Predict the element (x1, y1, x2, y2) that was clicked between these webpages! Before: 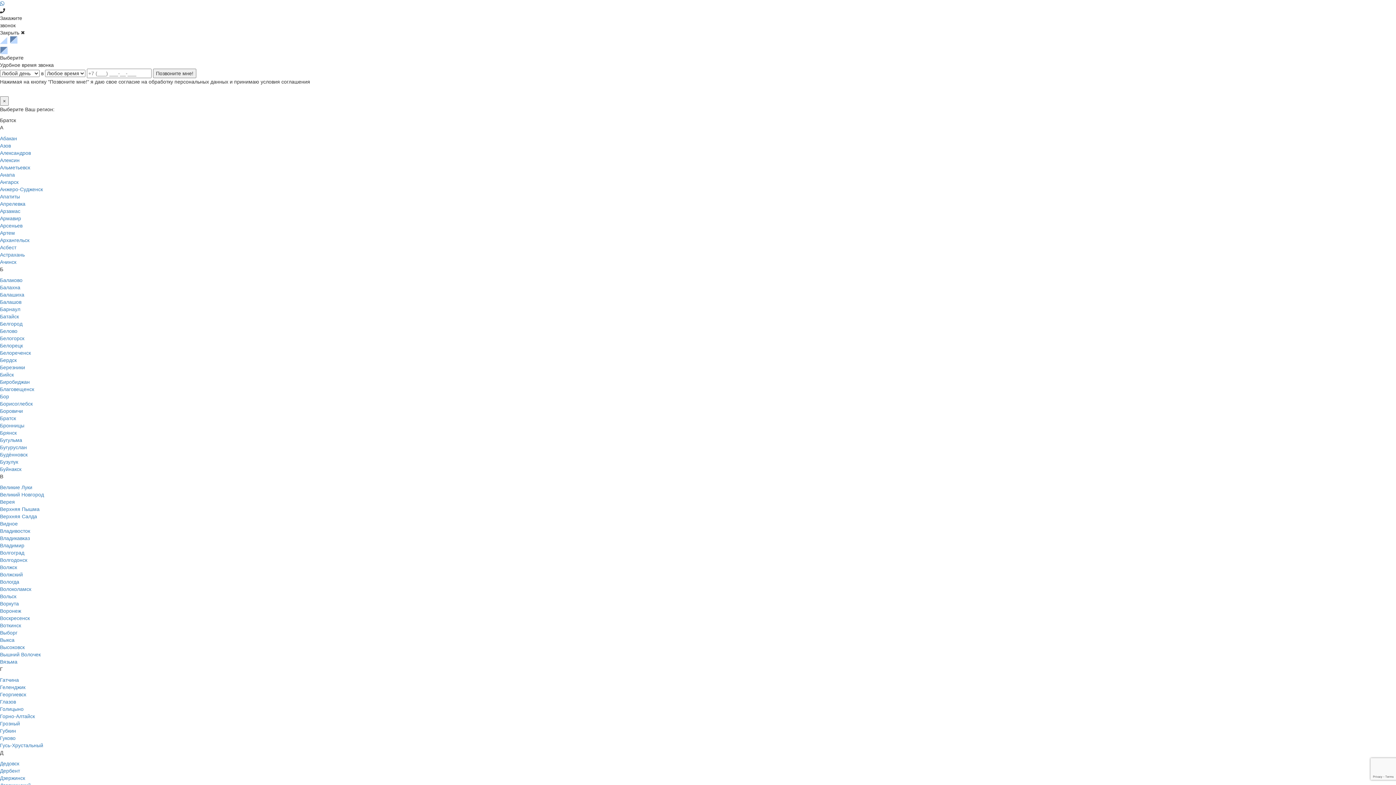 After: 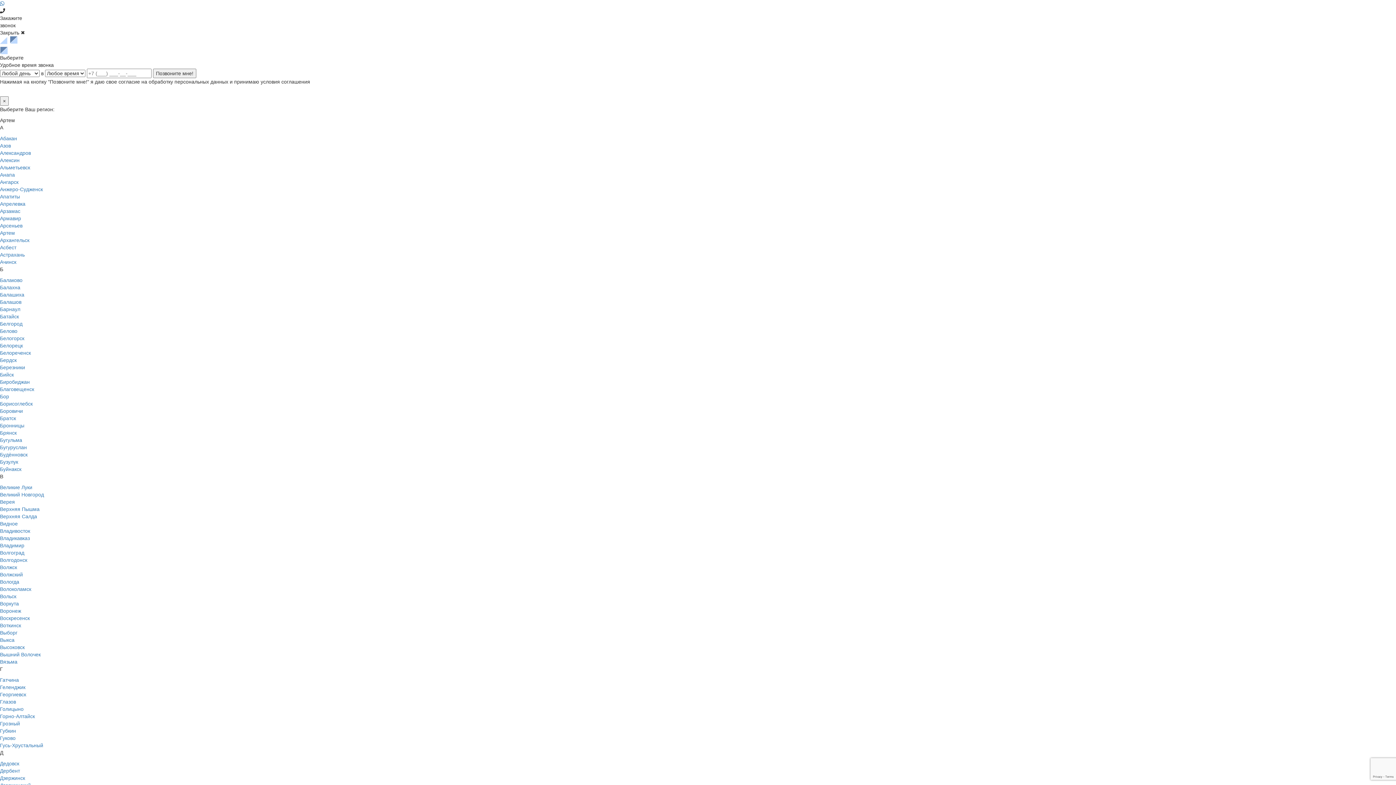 Action: bbox: (0, 230, 14, 236) label: Артем